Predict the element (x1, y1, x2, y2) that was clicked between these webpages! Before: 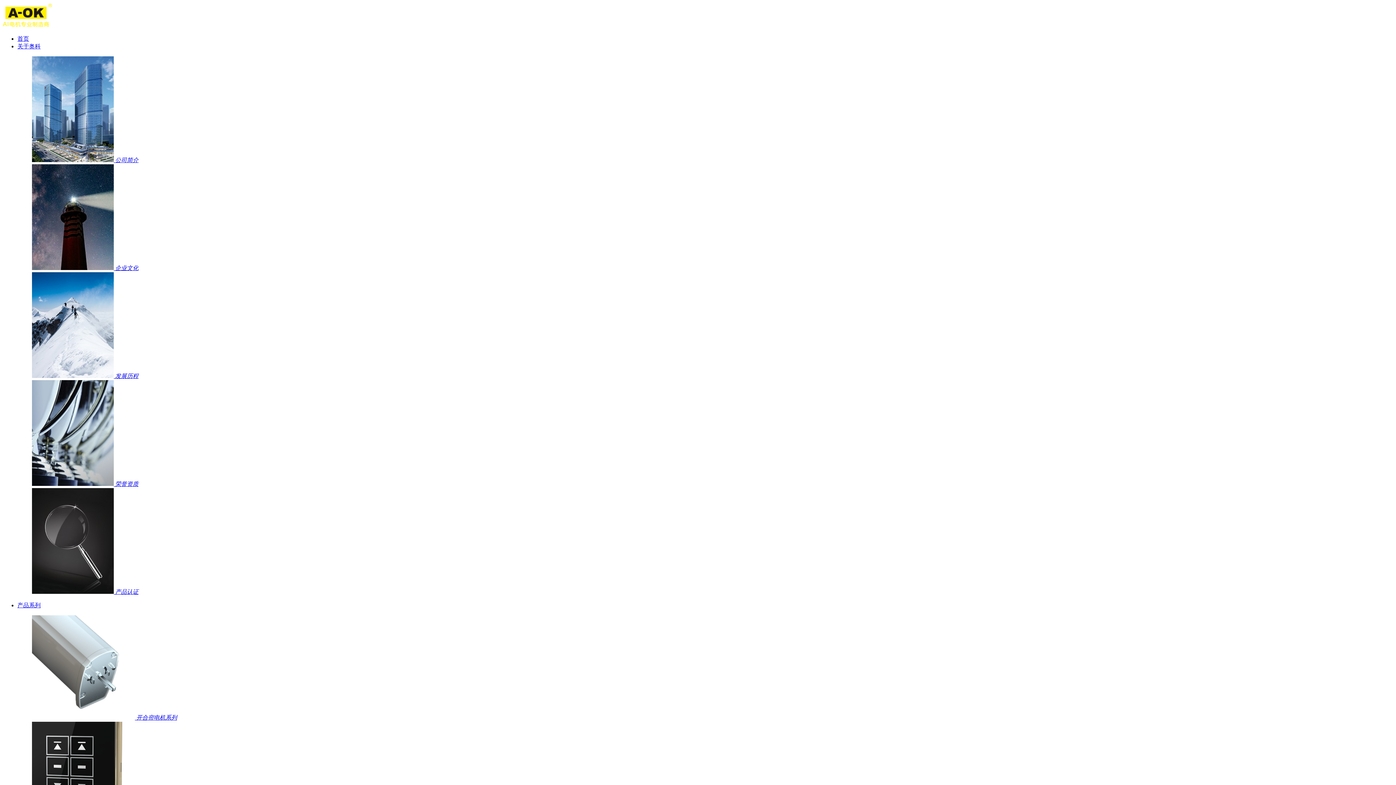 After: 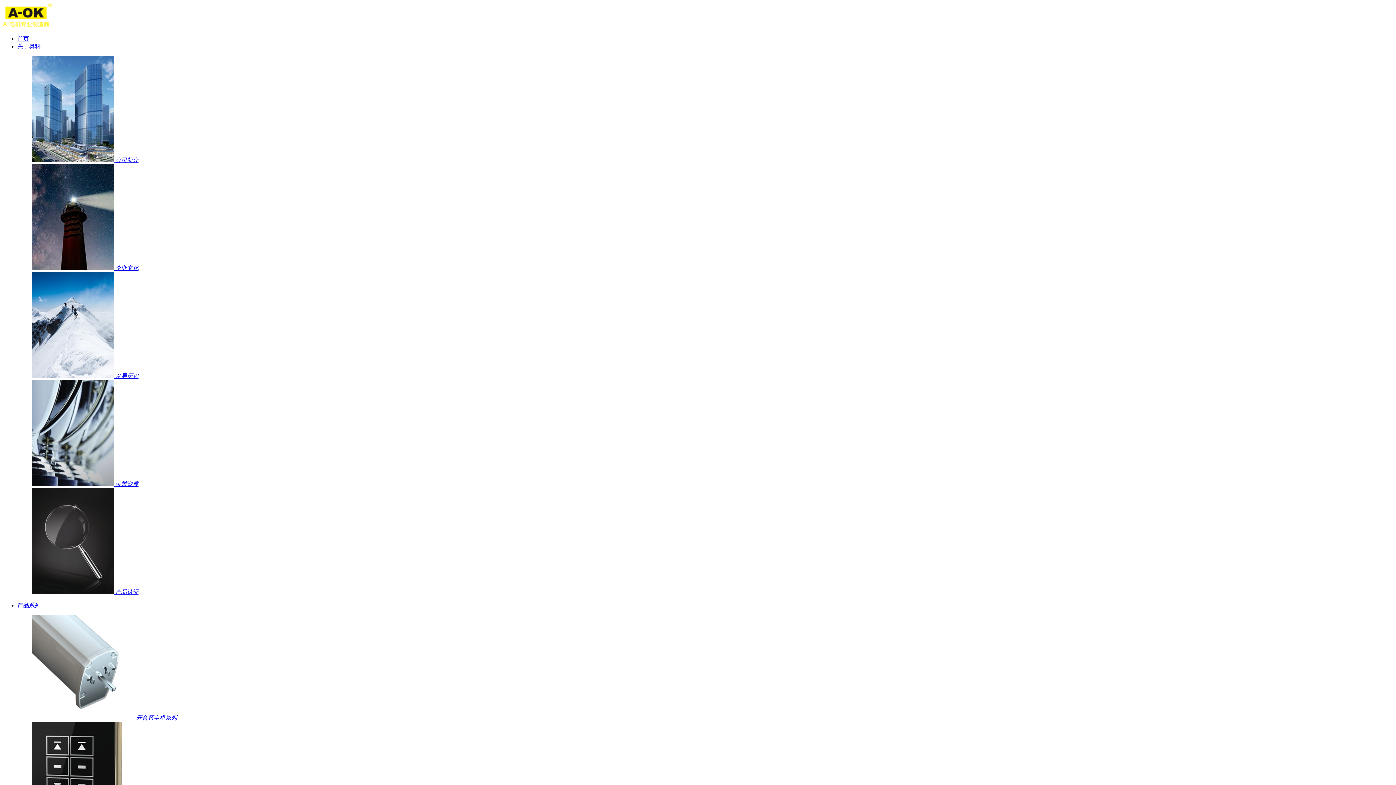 Action: bbox: (2, 22, 52, 29)